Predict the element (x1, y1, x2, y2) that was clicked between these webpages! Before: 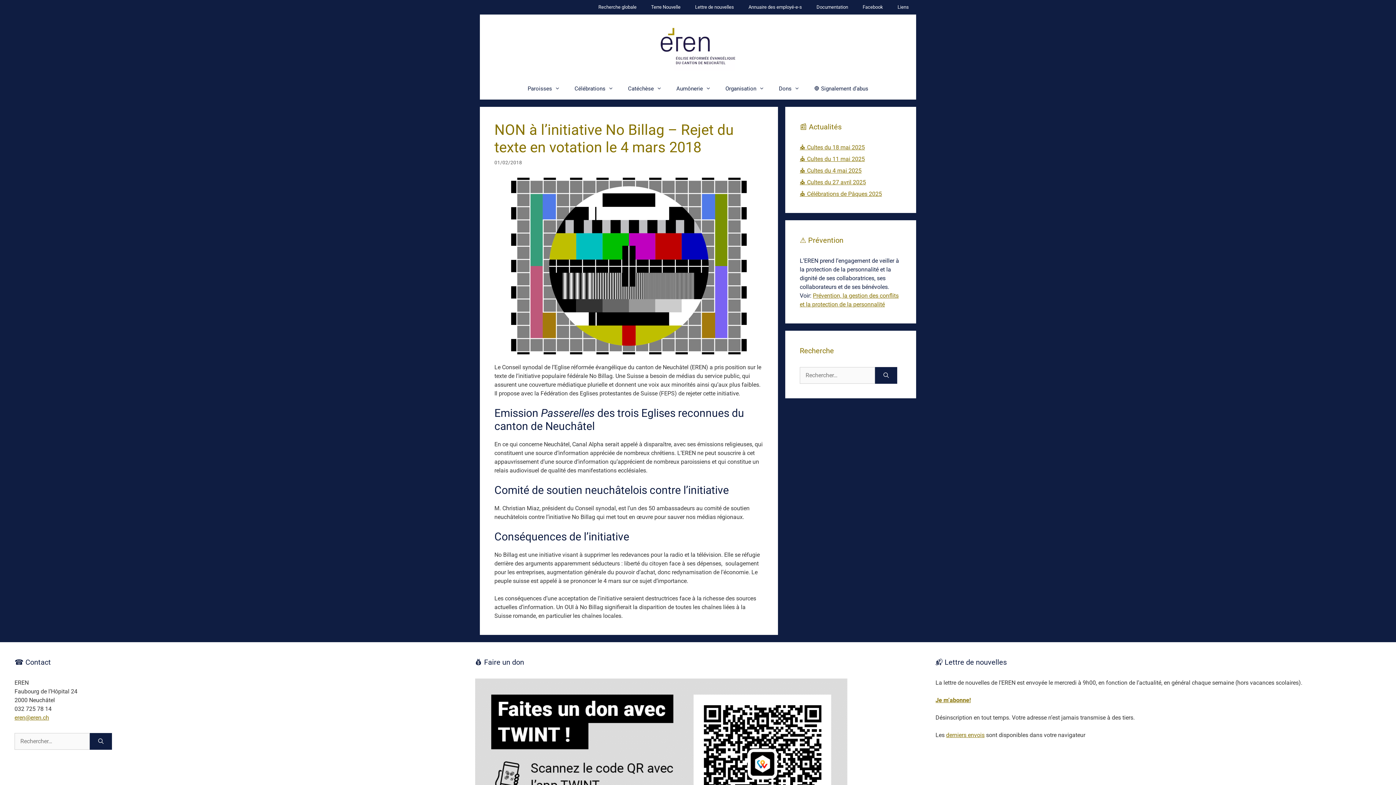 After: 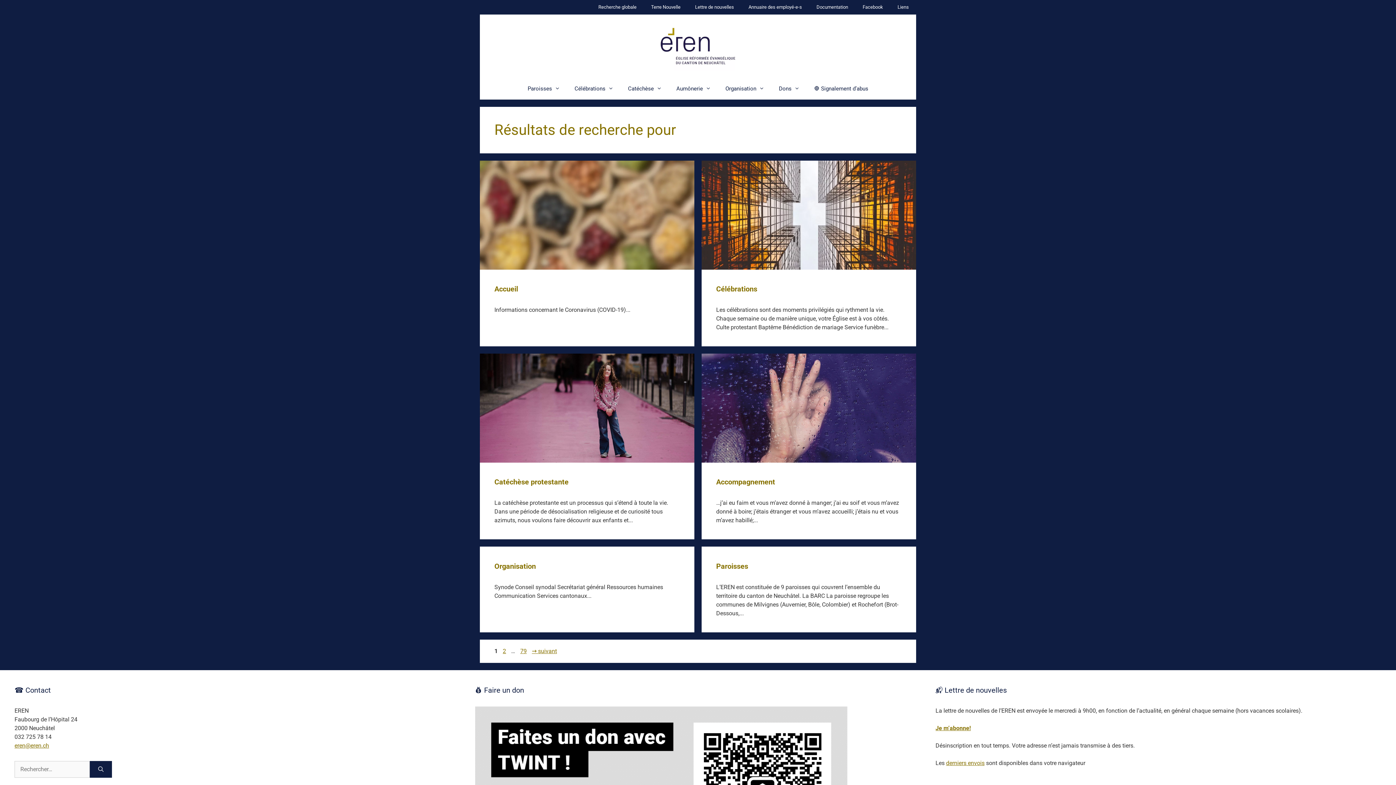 Action: label: Rechercher bbox: (89, 733, 112, 750)